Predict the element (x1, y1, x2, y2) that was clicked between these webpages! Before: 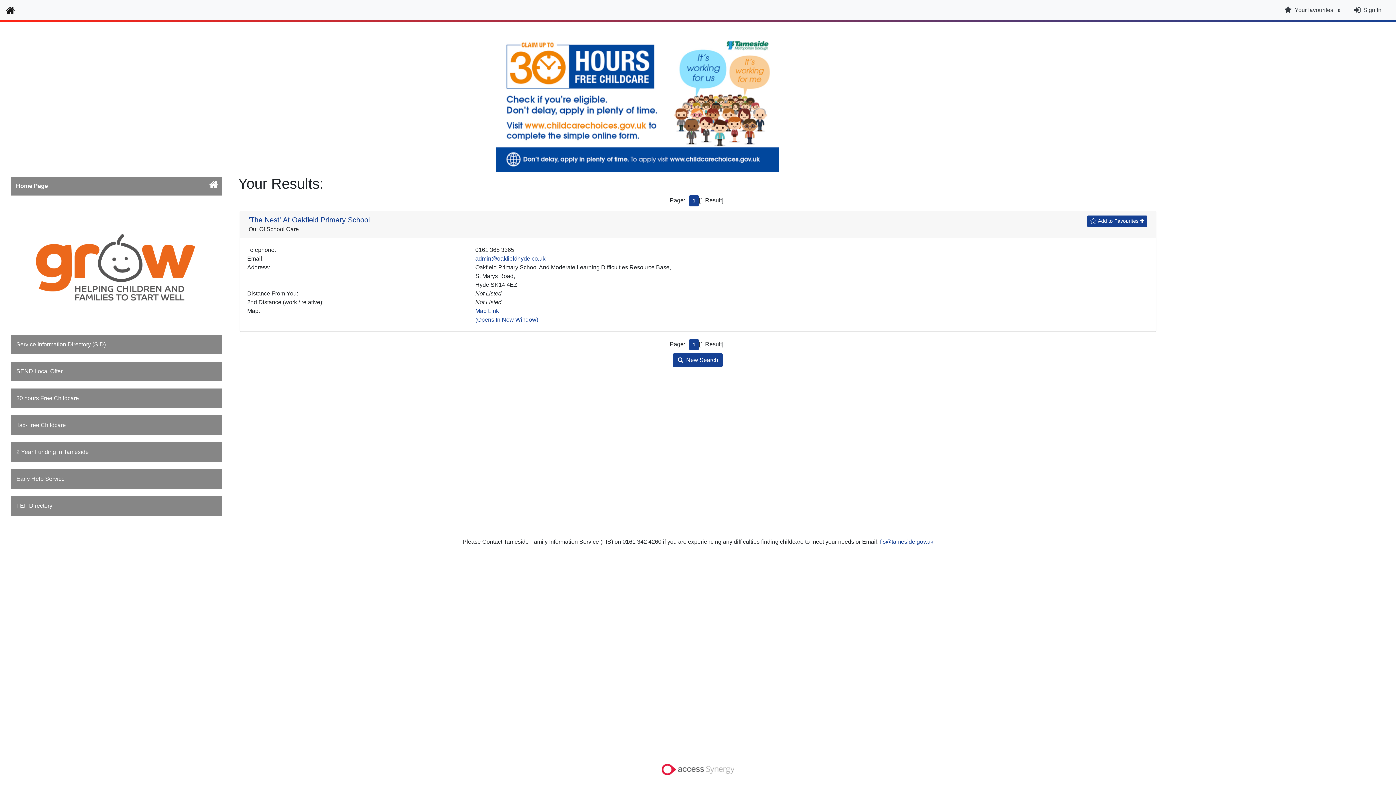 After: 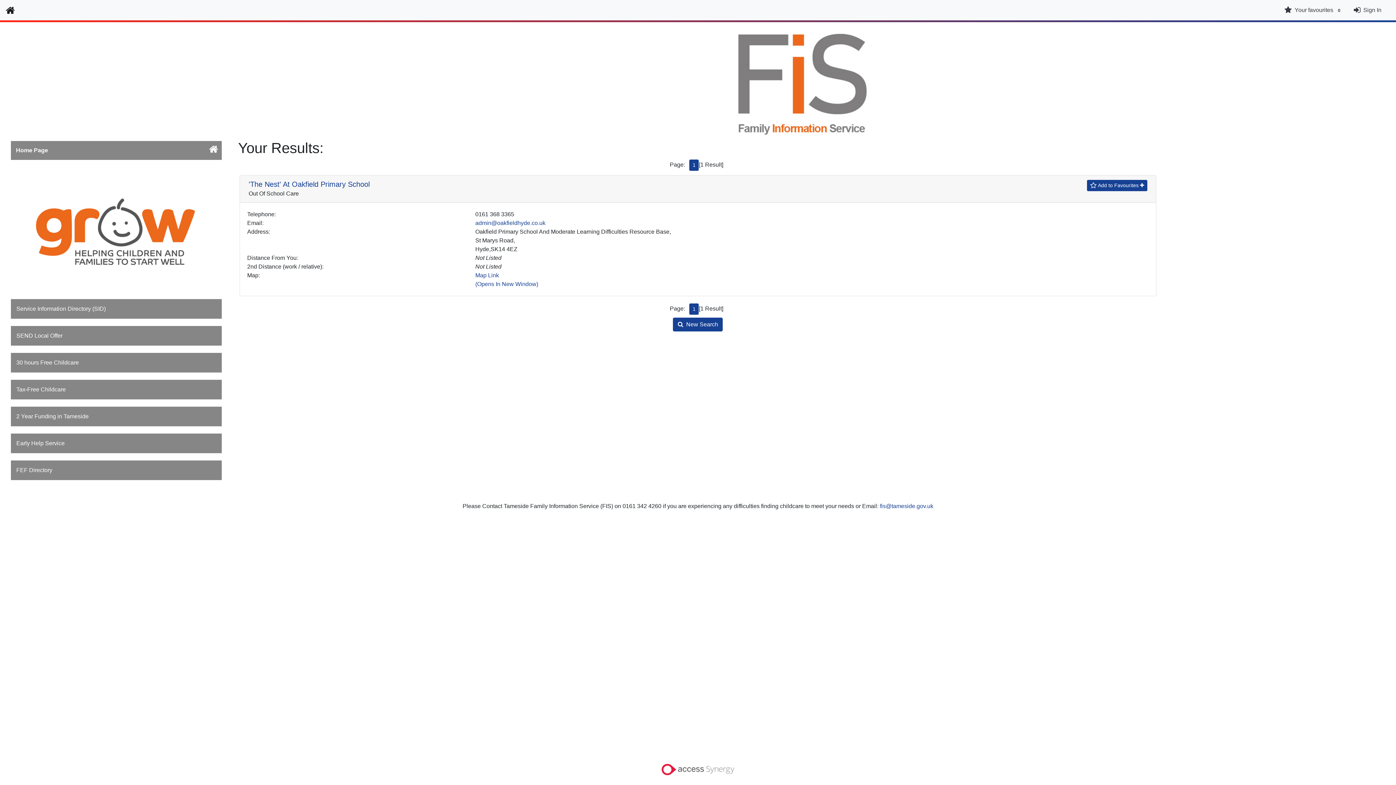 Action: bbox: (689, 159, 699, 170) label: 1